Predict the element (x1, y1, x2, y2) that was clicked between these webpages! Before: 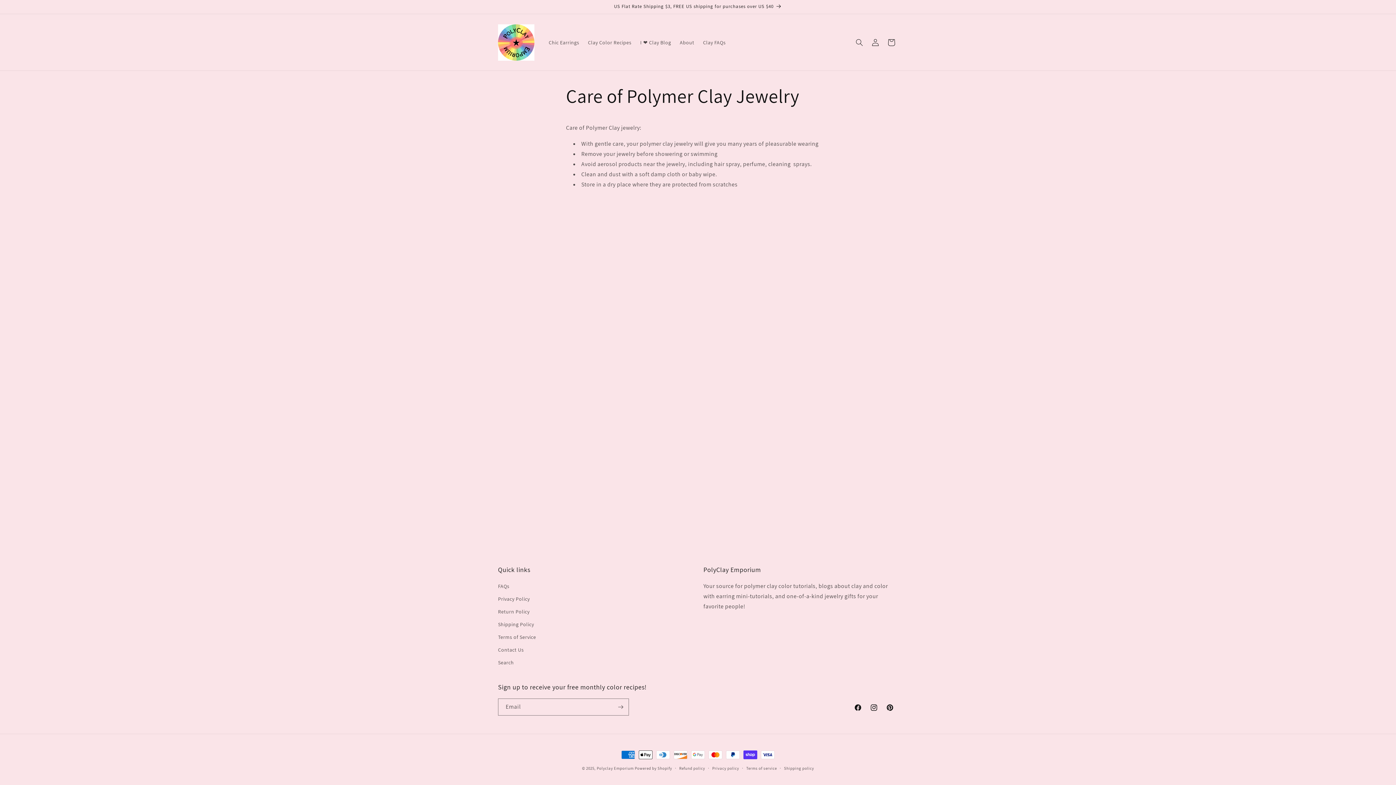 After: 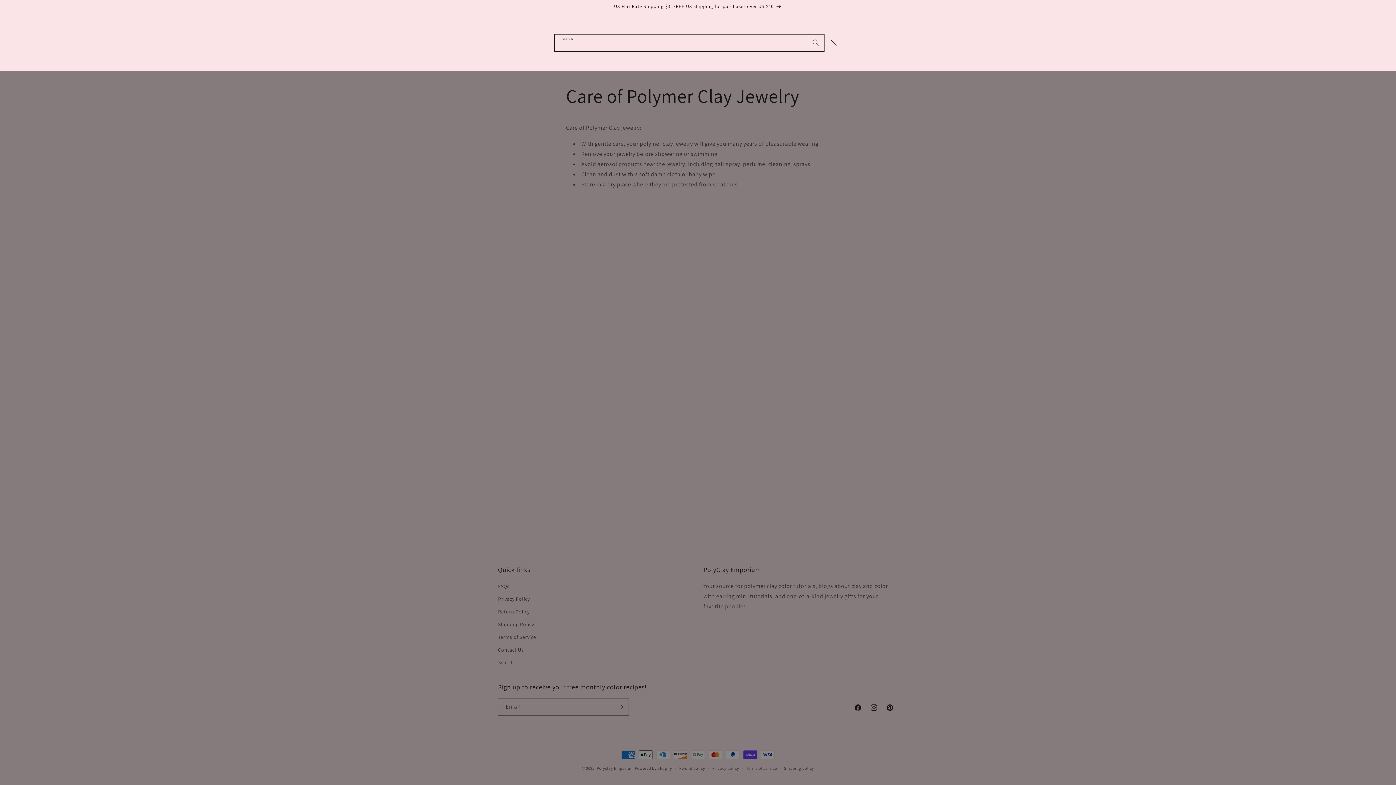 Action: label: Search bbox: (851, 34, 867, 50)